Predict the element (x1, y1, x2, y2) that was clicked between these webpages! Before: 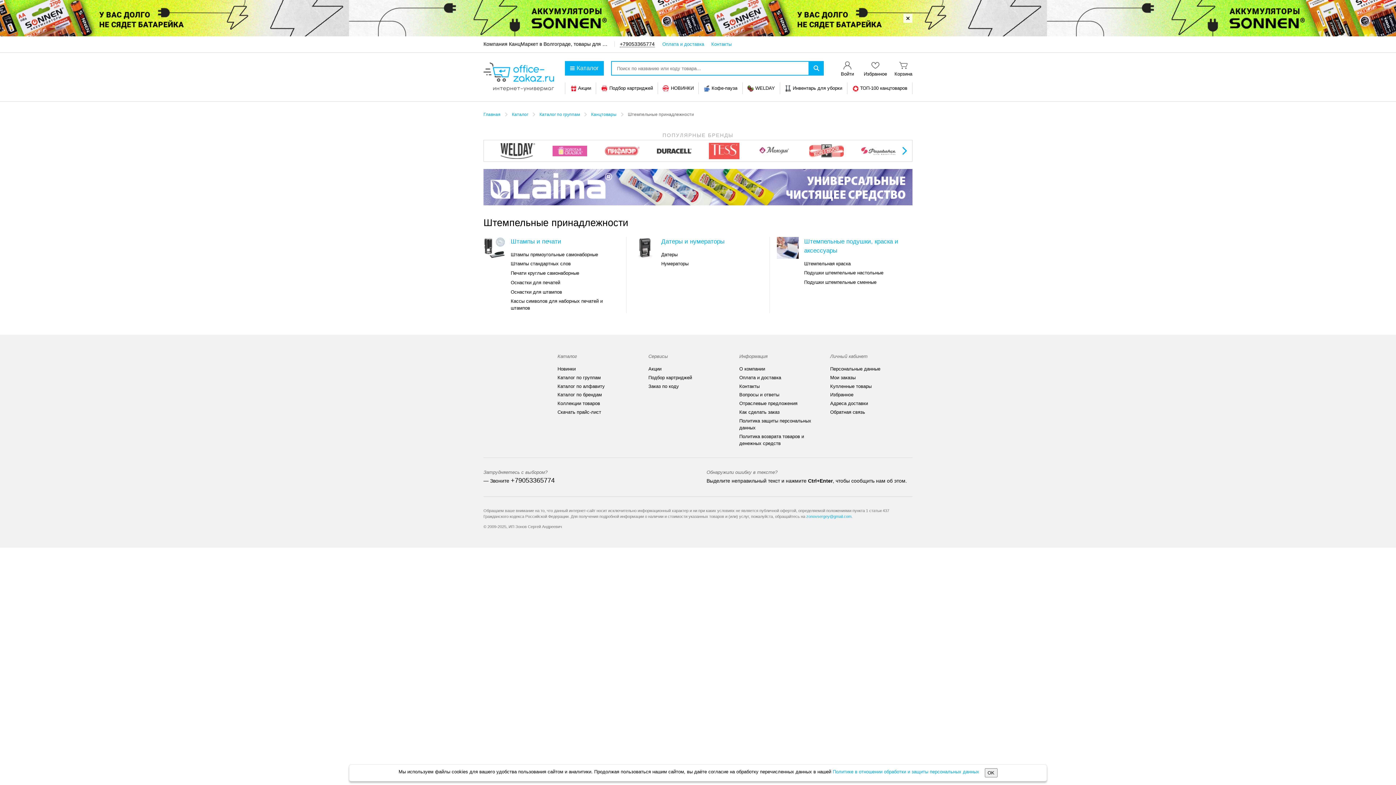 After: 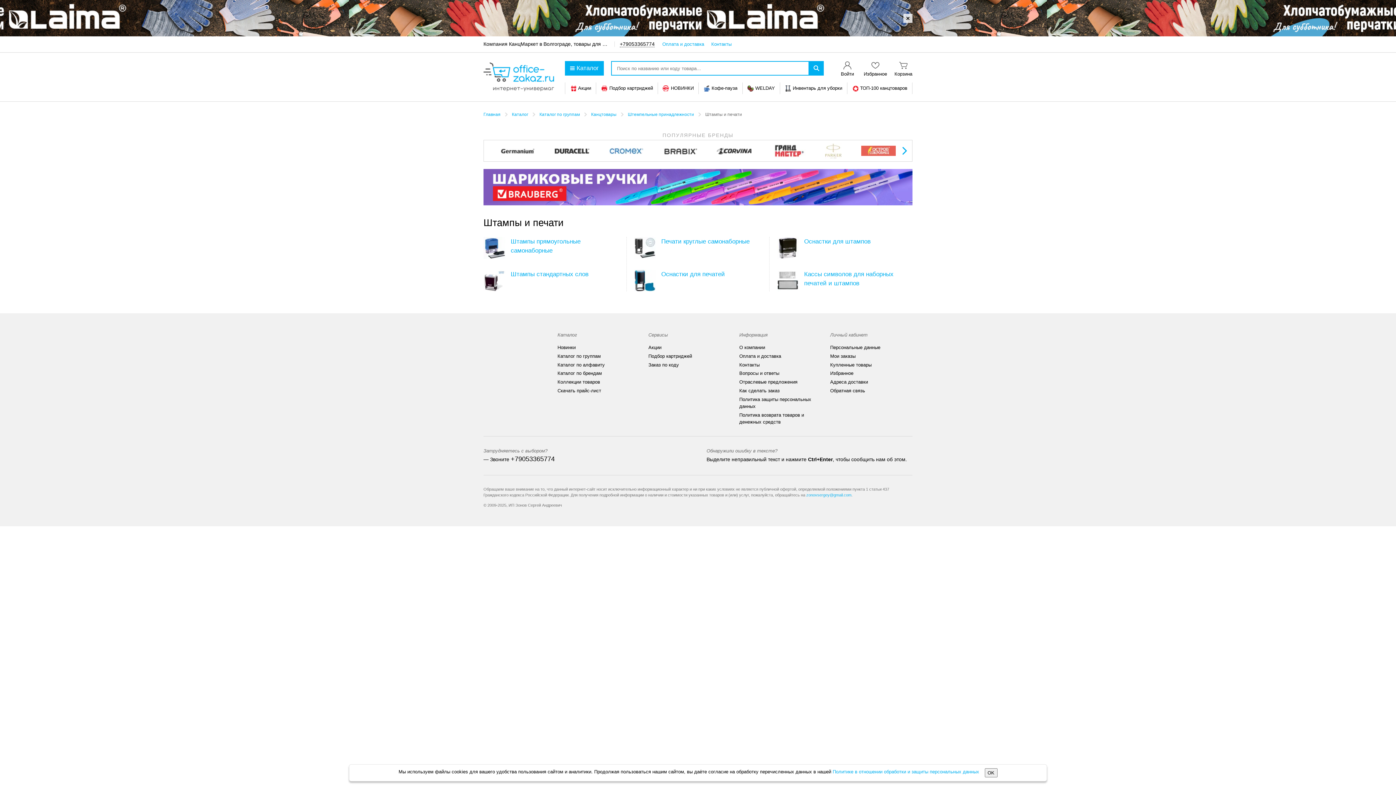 Action: label: Штампы и печати bbox: (483, 237, 619, 246)